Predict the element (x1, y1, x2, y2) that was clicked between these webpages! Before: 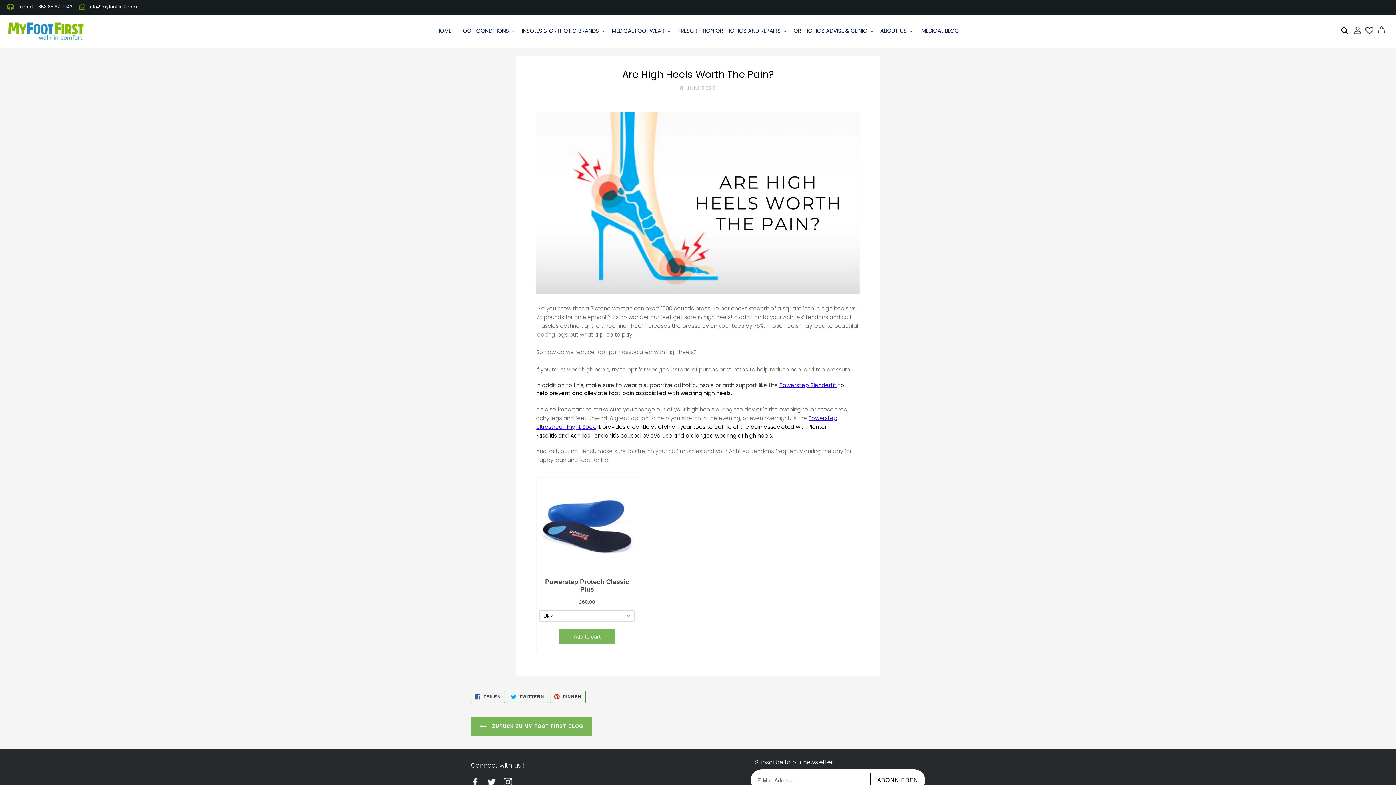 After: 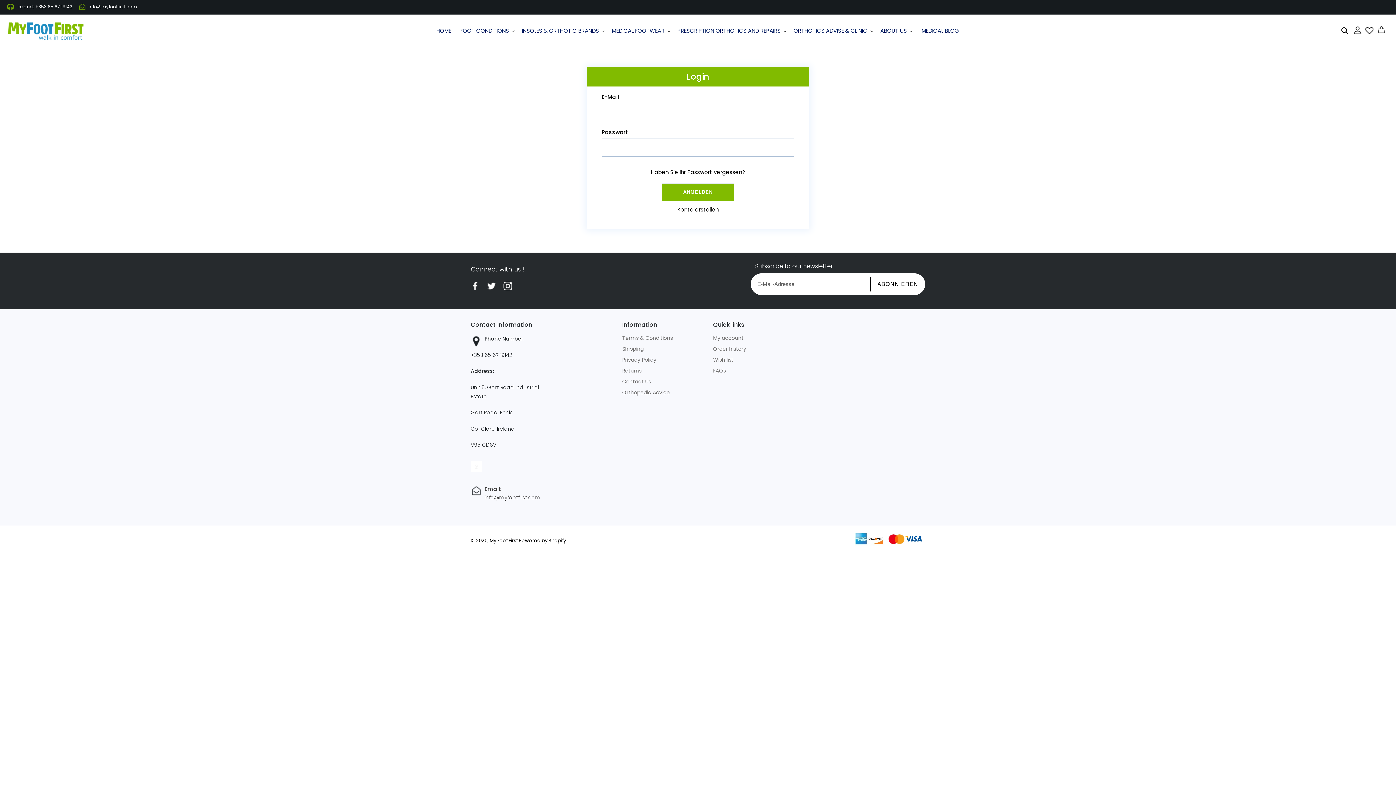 Action: bbox: (1352, 25, 1363, 36) label: Einloggen